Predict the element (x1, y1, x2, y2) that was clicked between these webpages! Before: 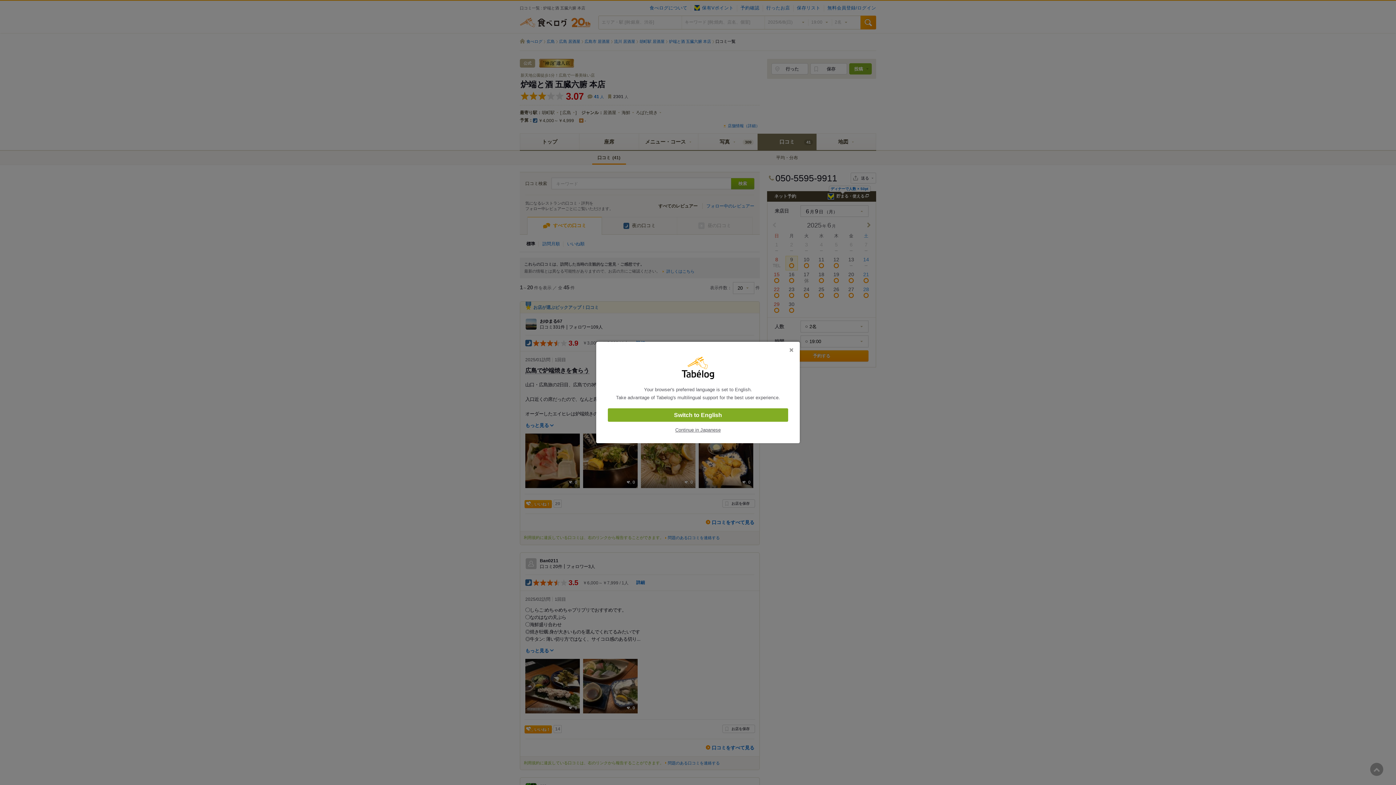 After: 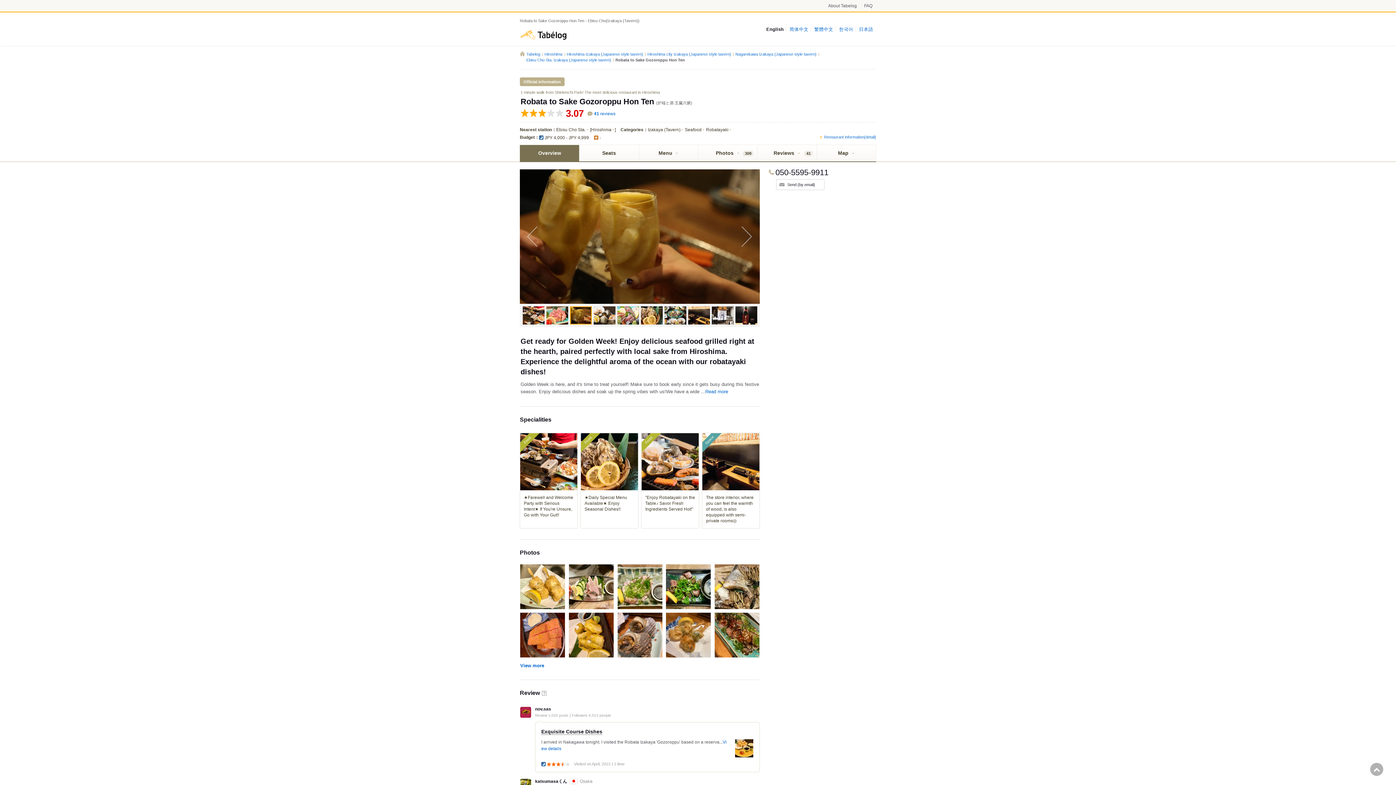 Action: bbox: (608, 408, 788, 422) label: Switch to English